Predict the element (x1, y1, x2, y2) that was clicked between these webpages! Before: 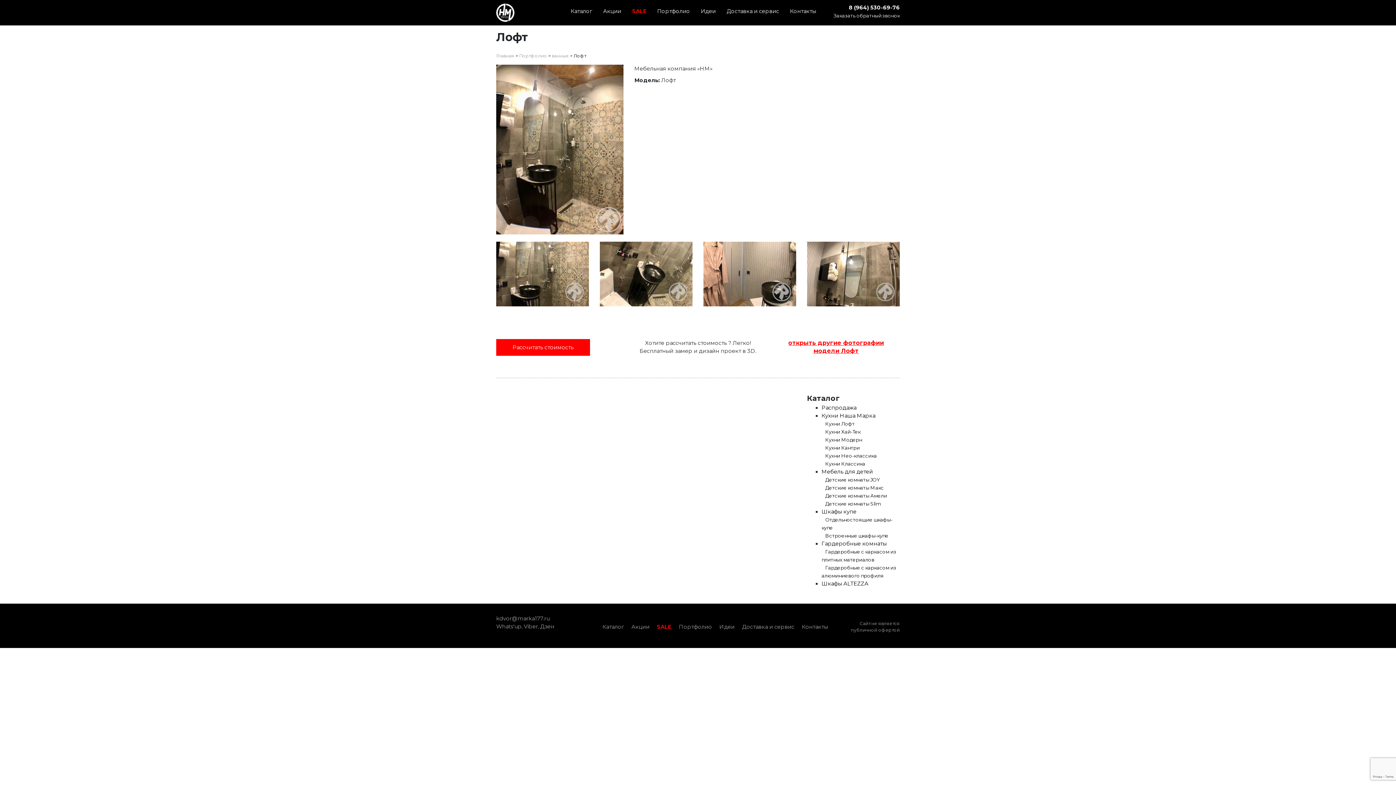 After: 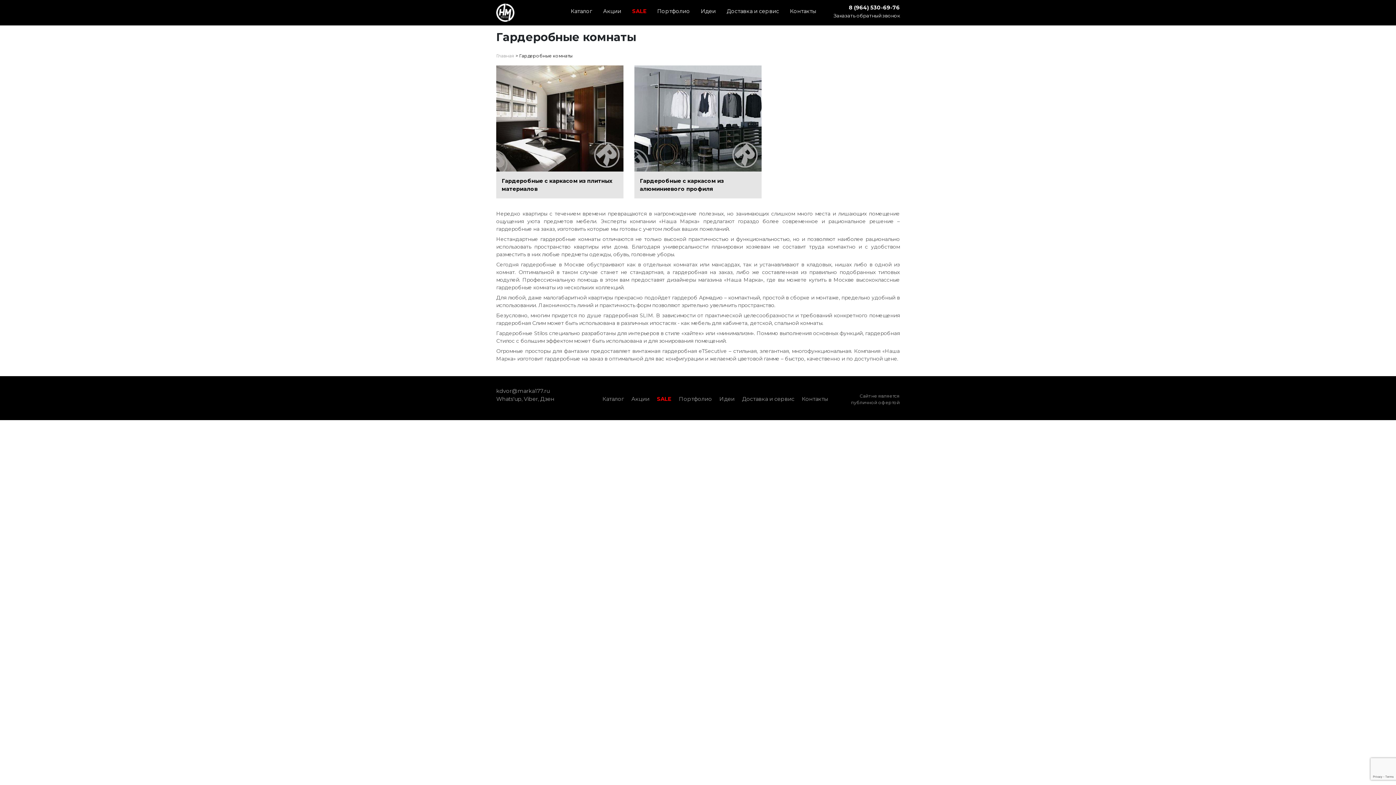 Action: bbox: (821, 540, 886, 547) label: Гардеробные комнаты